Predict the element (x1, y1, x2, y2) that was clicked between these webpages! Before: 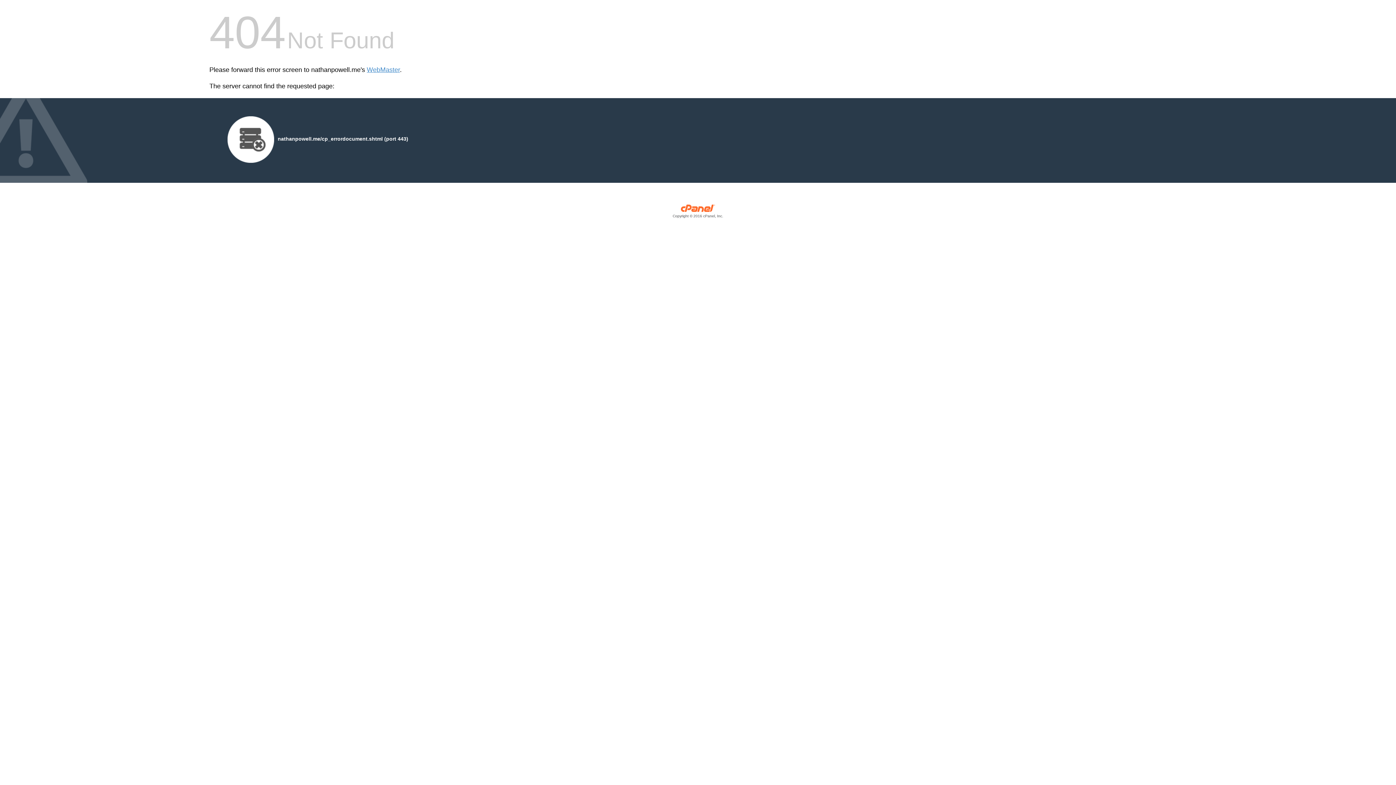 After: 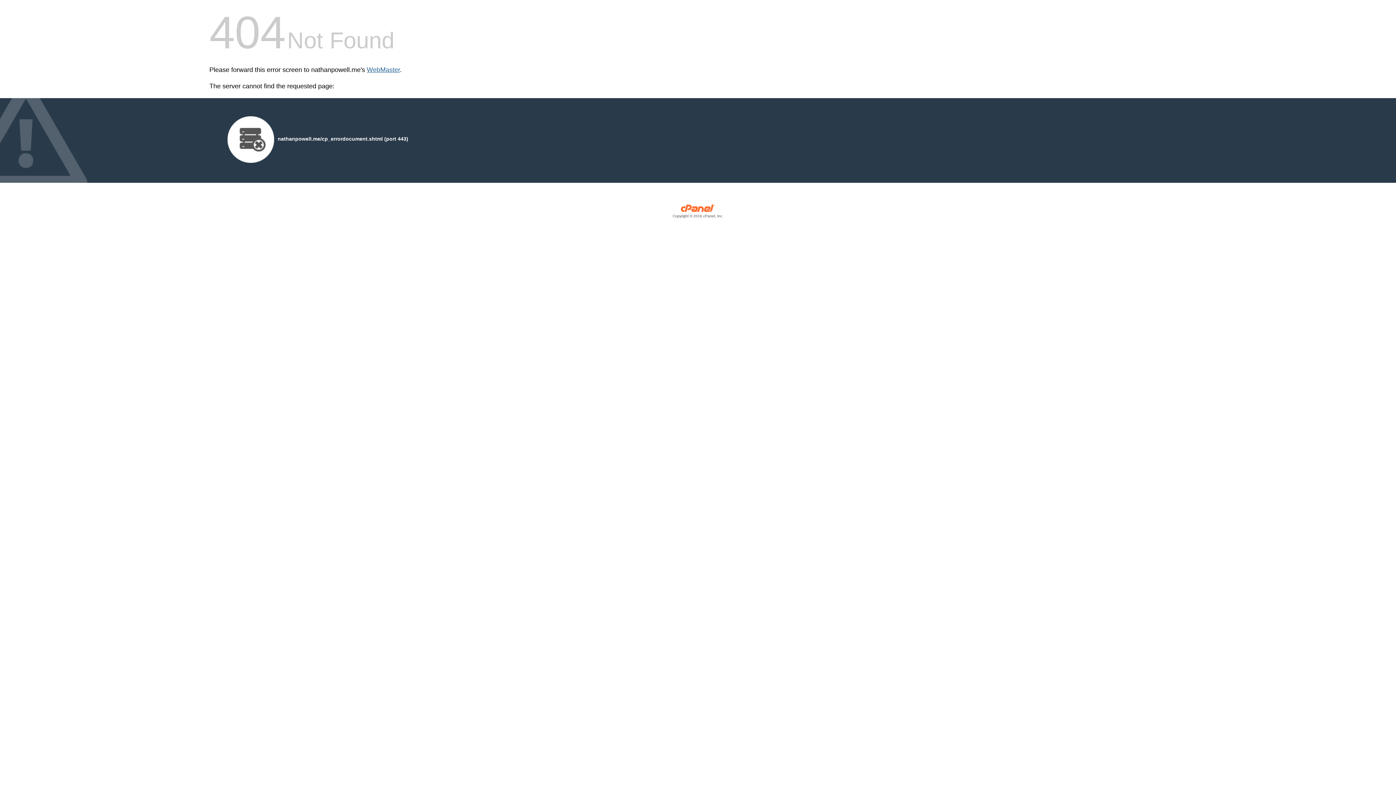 Action: label: WebMaster bbox: (366, 66, 400, 73)